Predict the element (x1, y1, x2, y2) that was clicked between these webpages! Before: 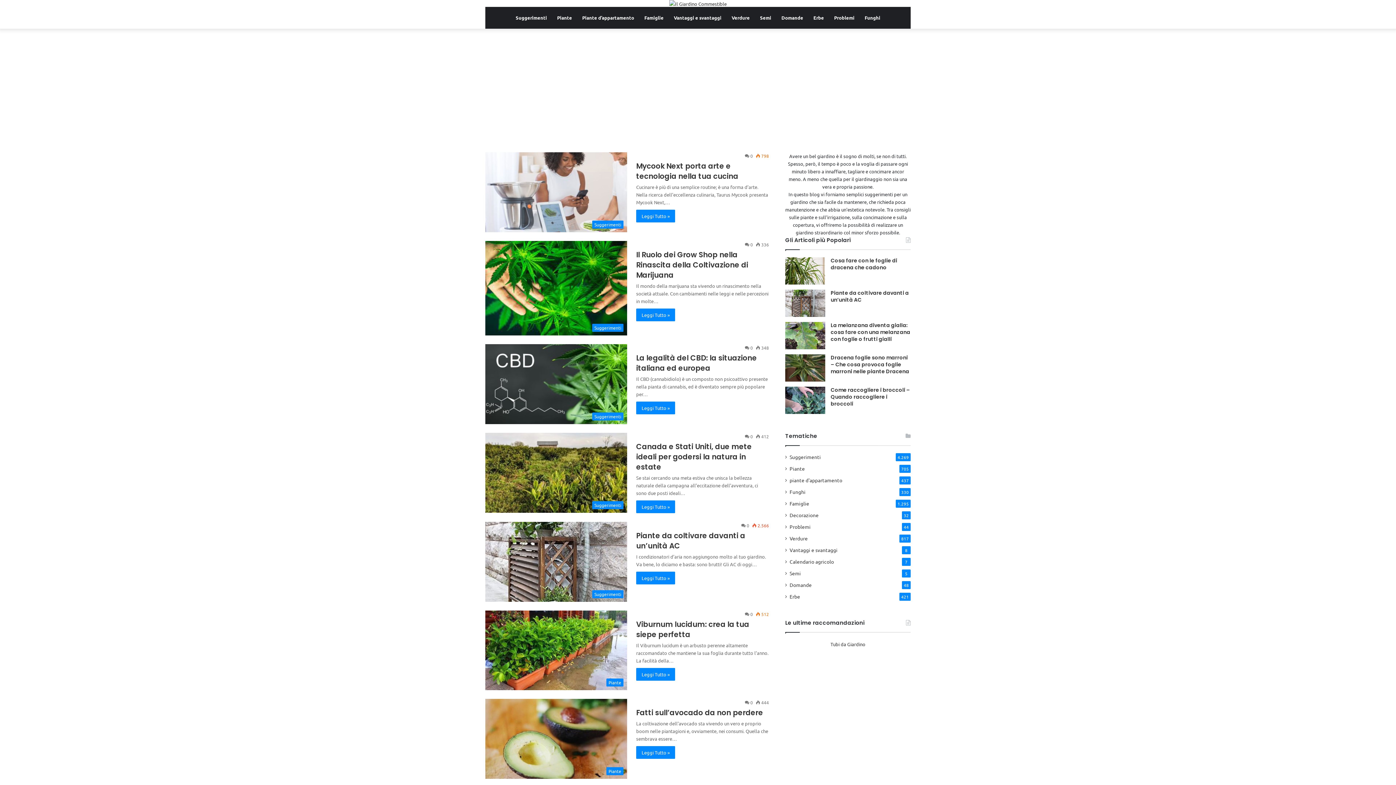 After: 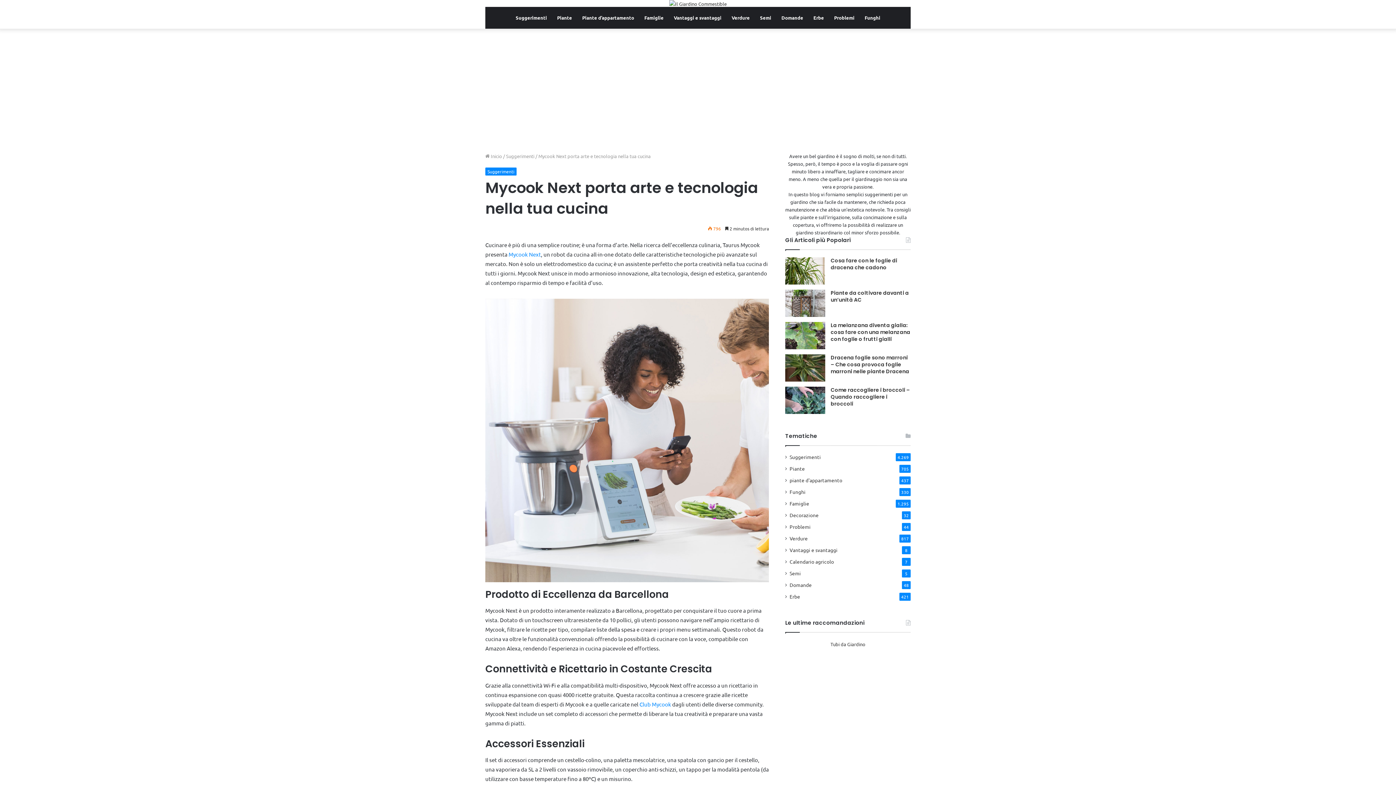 Action: label: Leggi Tutto » bbox: (636, 209, 675, 222)